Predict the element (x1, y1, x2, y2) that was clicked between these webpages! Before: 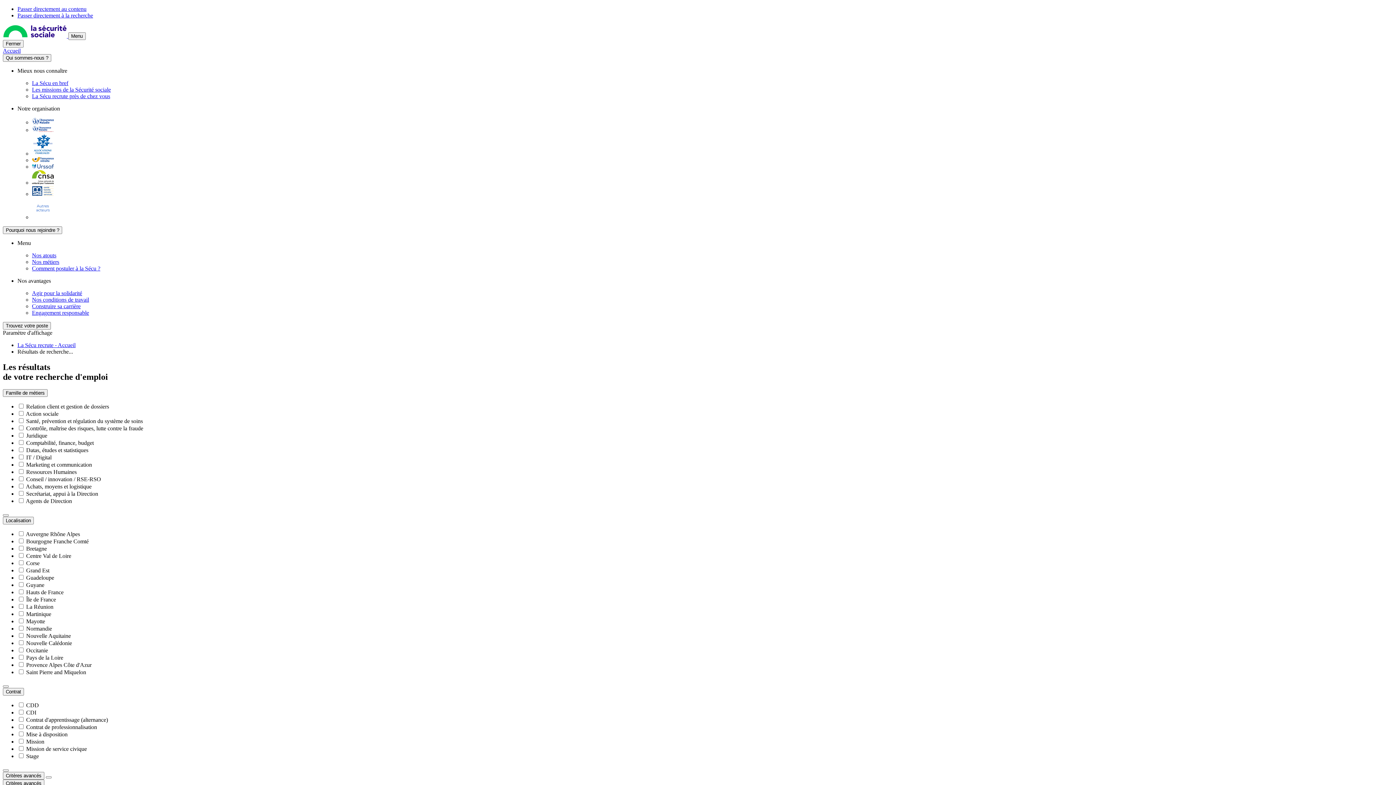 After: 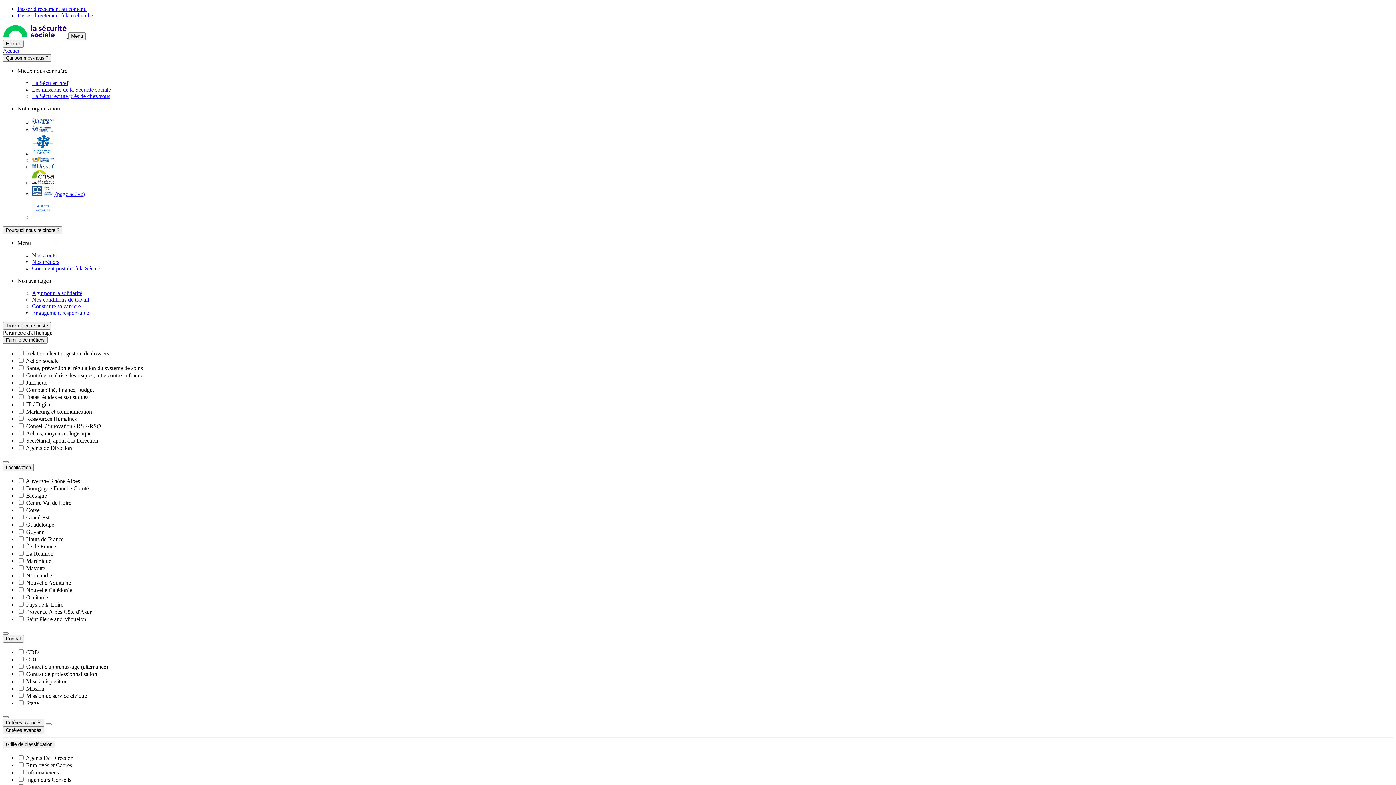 Action: bbox: (32, 191, 53, 197)